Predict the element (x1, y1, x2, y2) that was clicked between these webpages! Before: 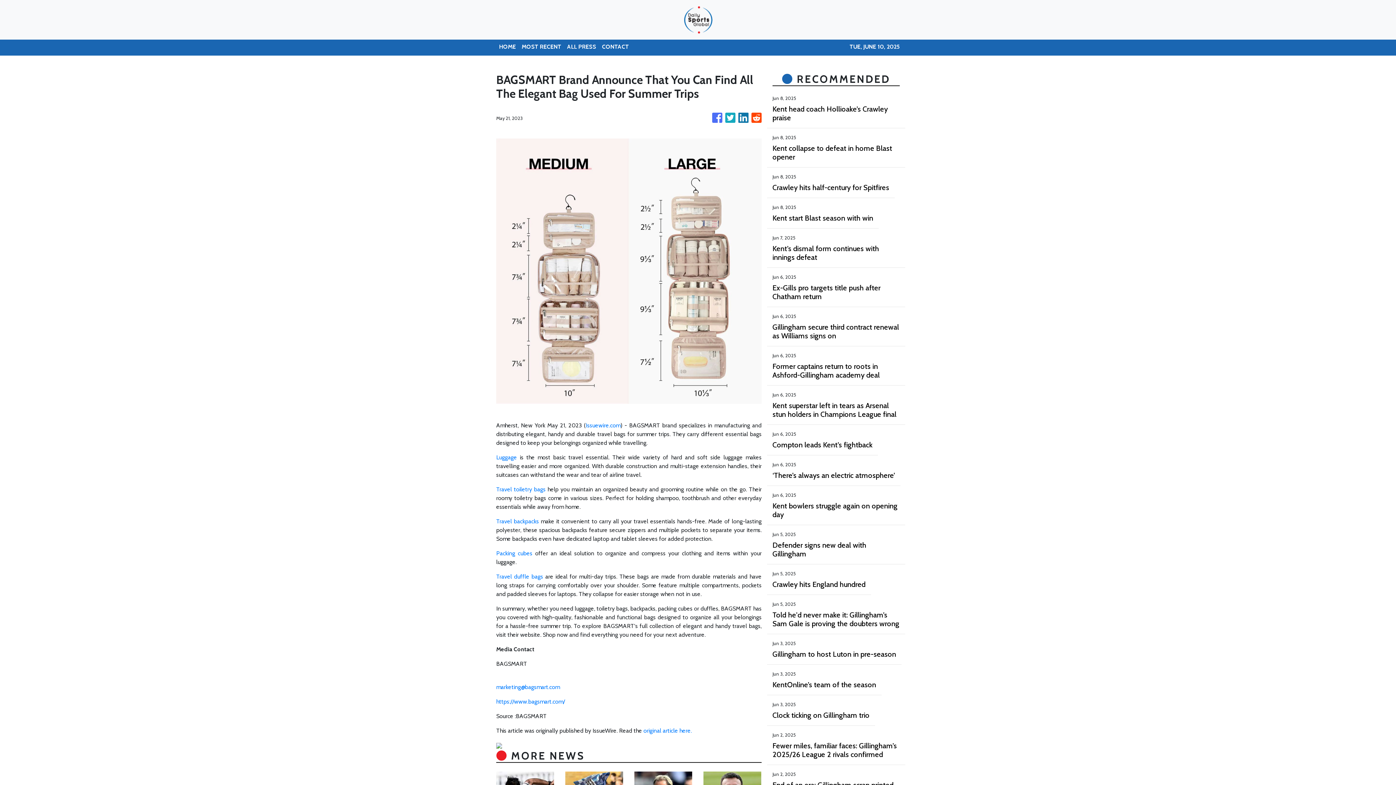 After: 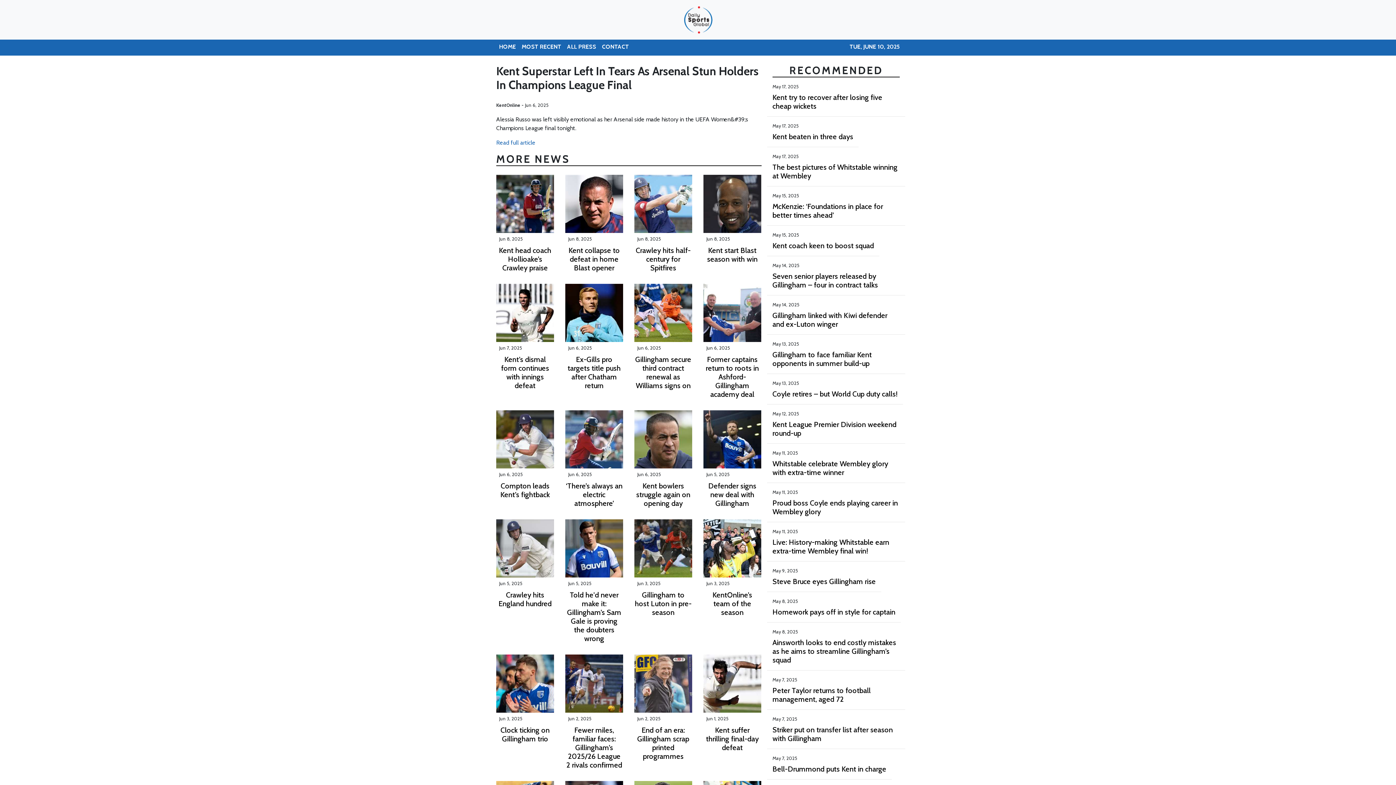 Action: label: Kent superstar left in tears as Arsenal stun holders in Champions League final bbox: (772, 401, 900, 418)